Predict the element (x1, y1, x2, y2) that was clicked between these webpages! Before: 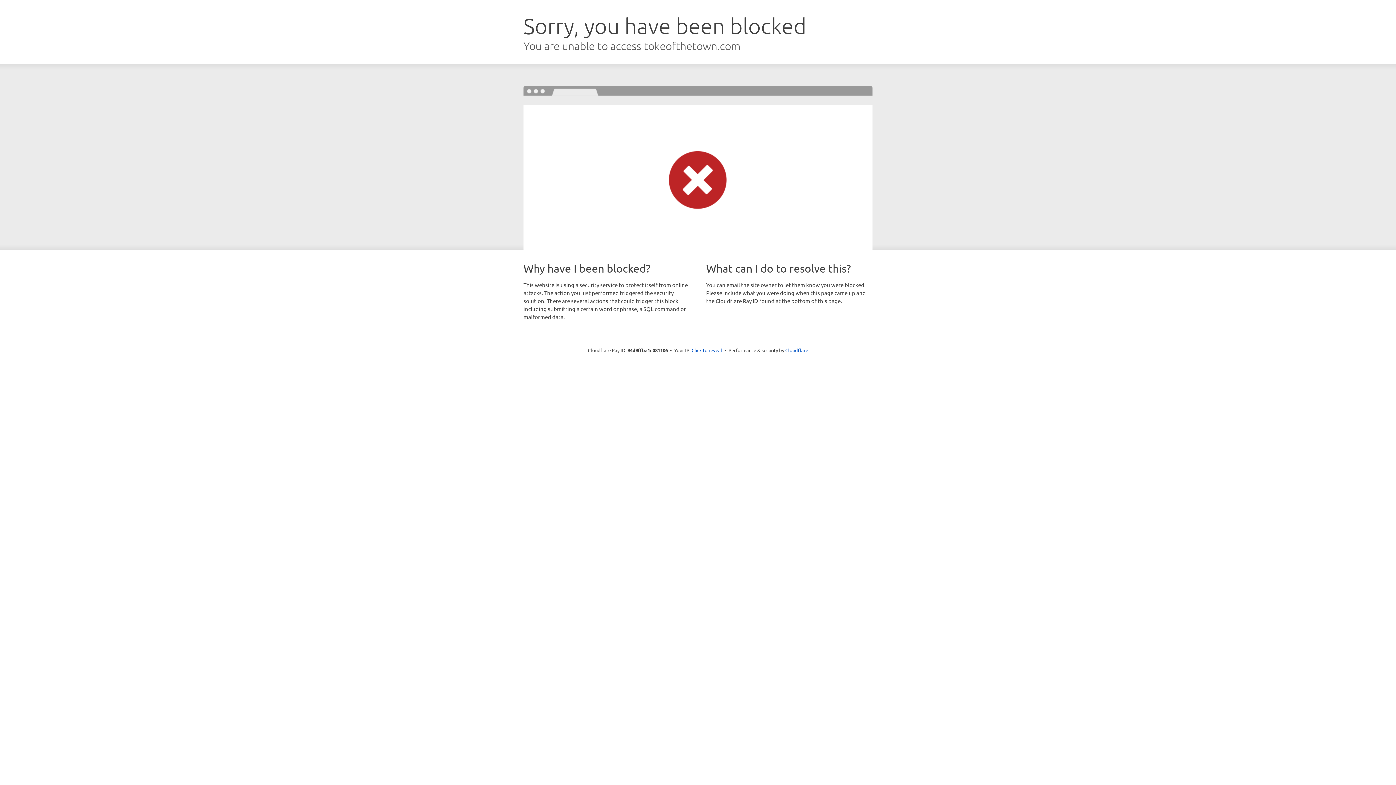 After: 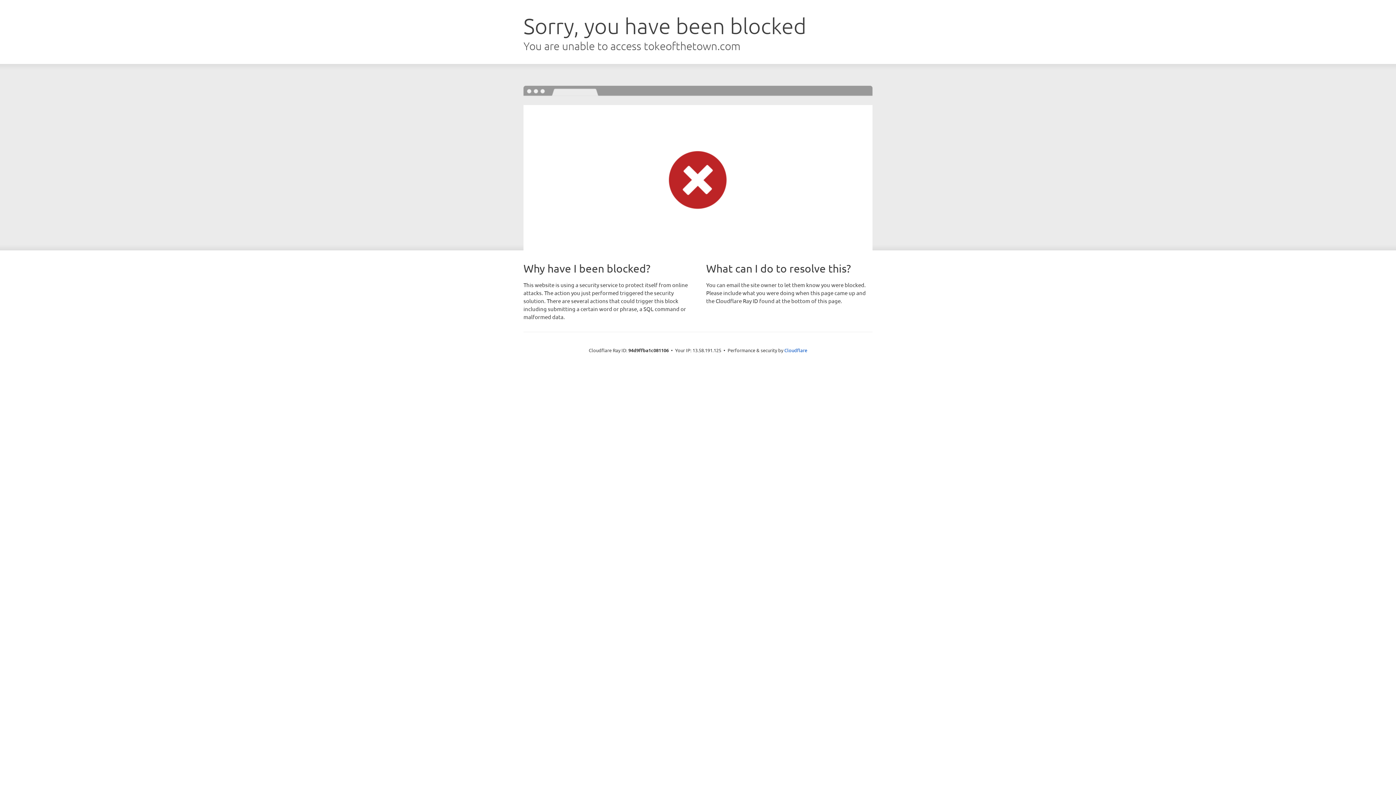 Action: label: Click to reveal bbox: (691, 346, 722, 353)